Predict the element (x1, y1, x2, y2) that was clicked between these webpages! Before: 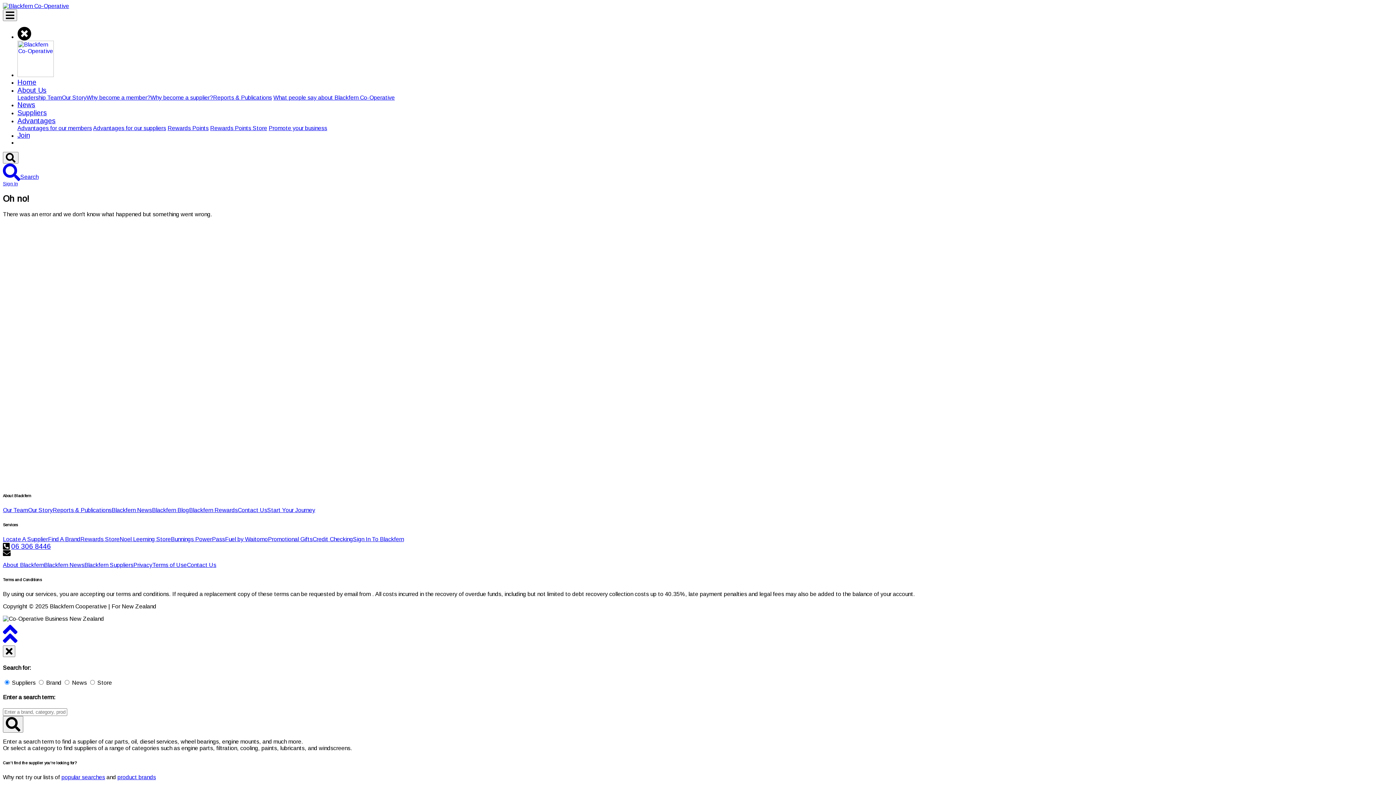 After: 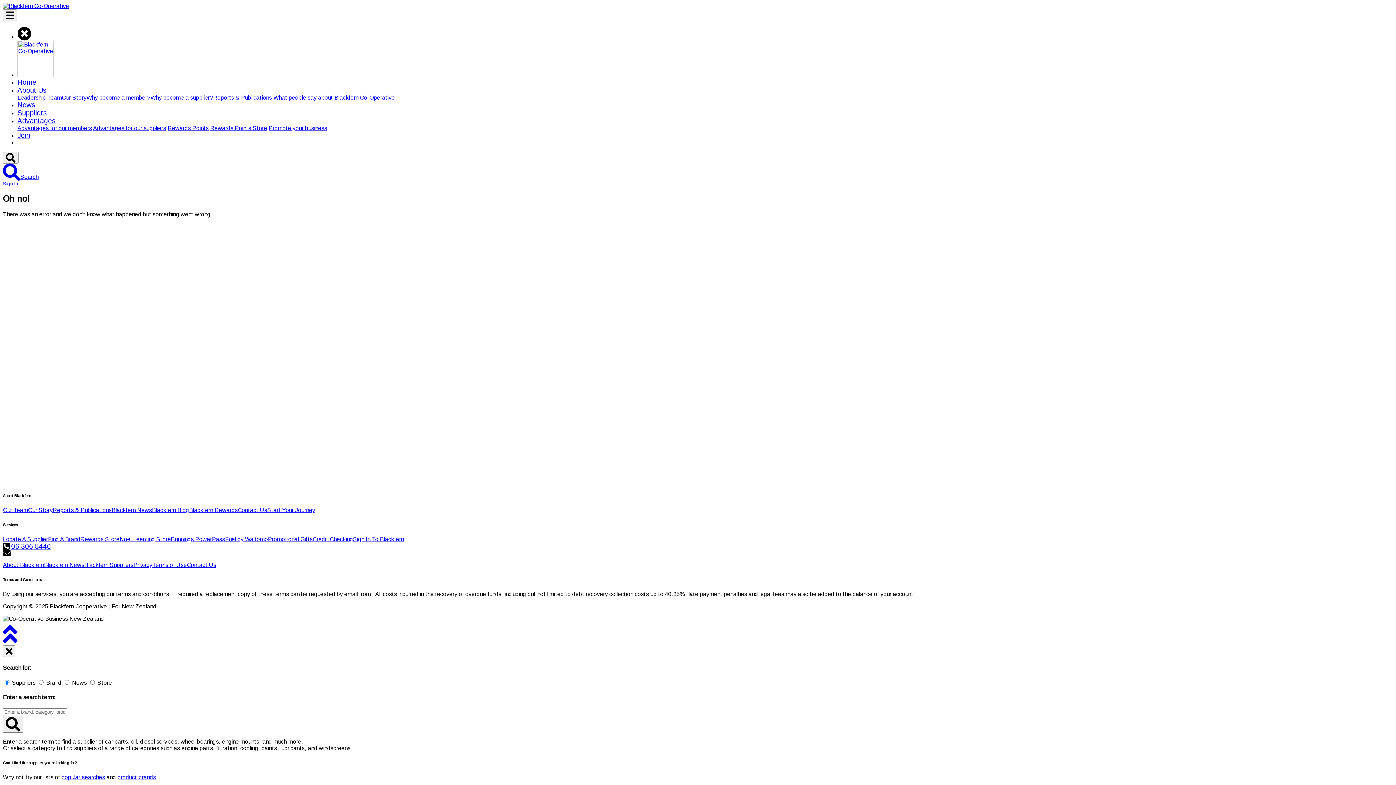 Action: bbox: (11, 542, 50, 550) label: 06 306 8446